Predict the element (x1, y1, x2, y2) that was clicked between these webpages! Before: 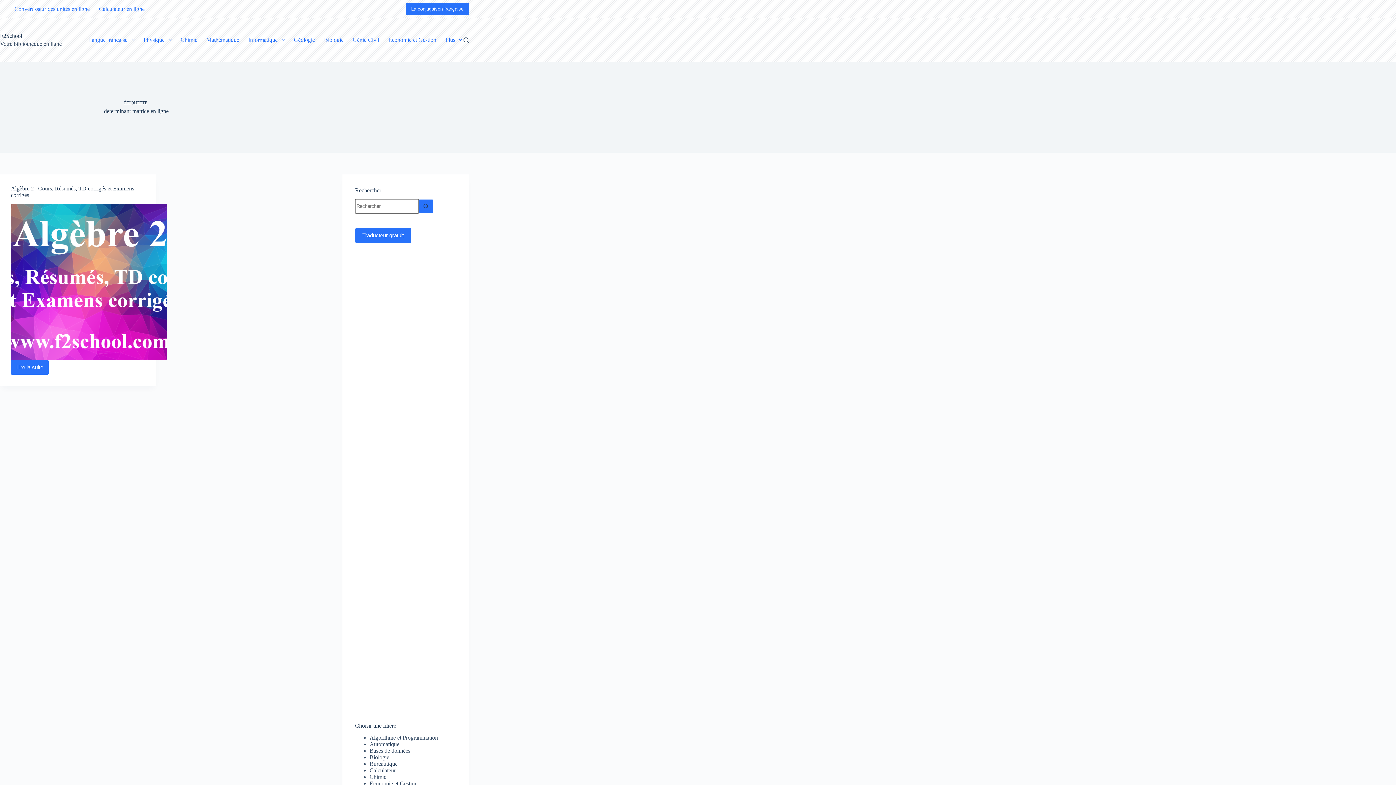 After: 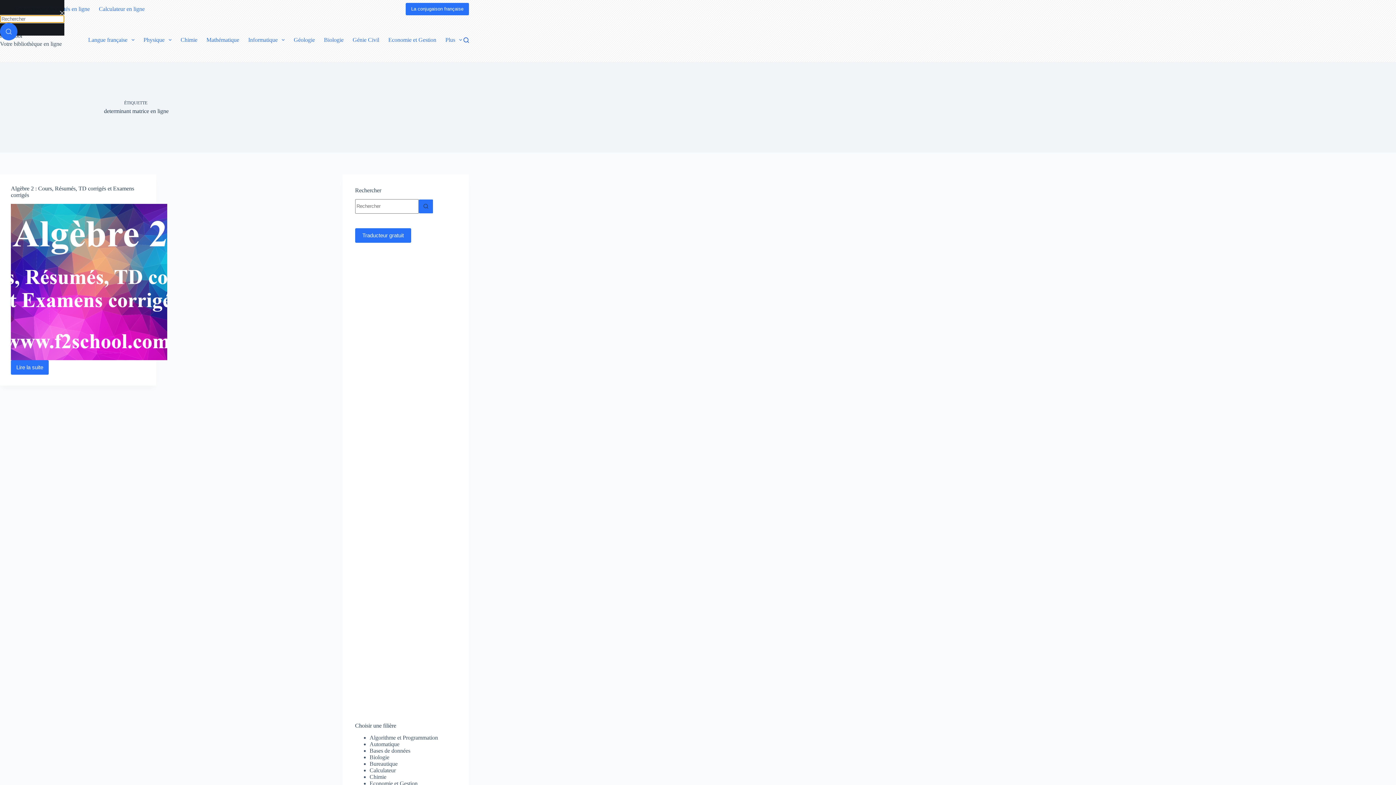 Action: label: Rechercher bbox: (463, 37, 469, 42)